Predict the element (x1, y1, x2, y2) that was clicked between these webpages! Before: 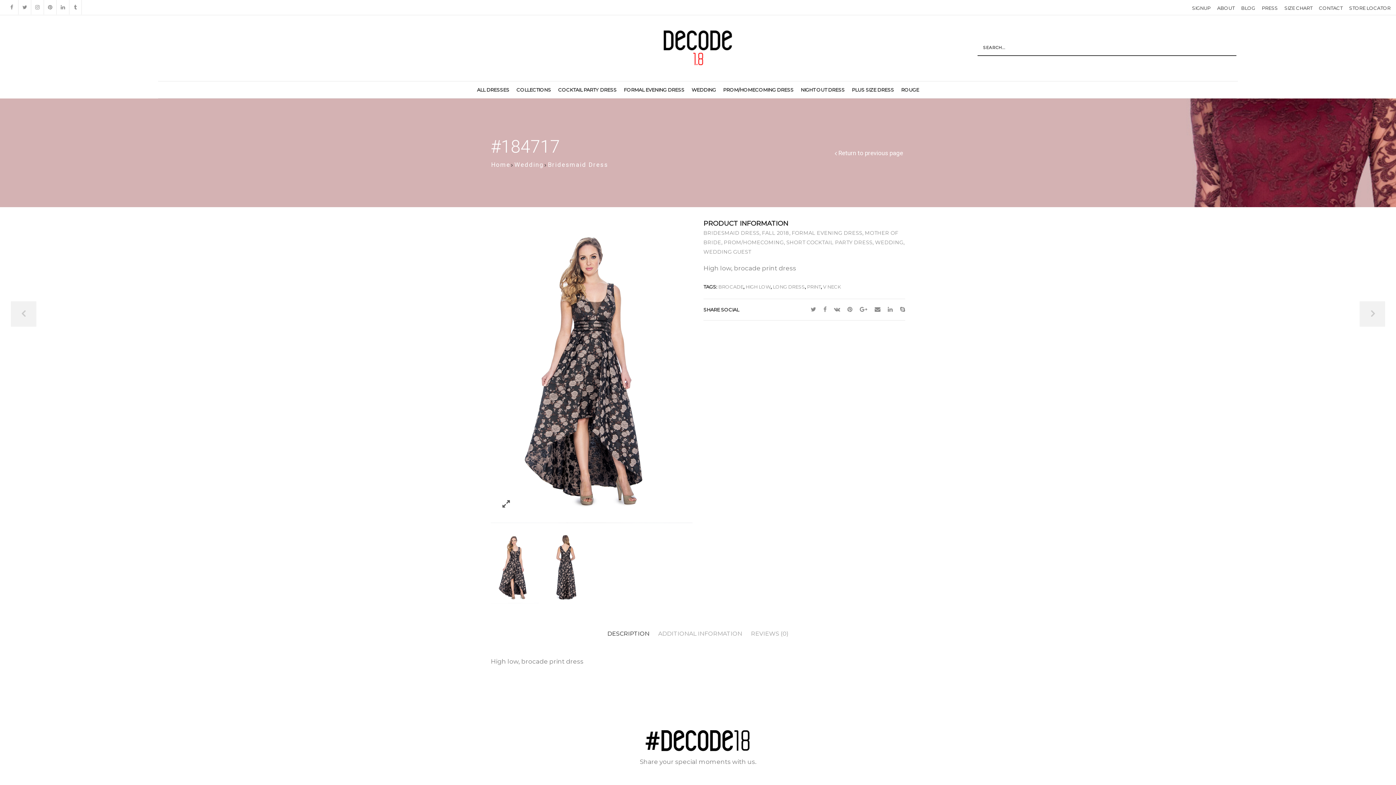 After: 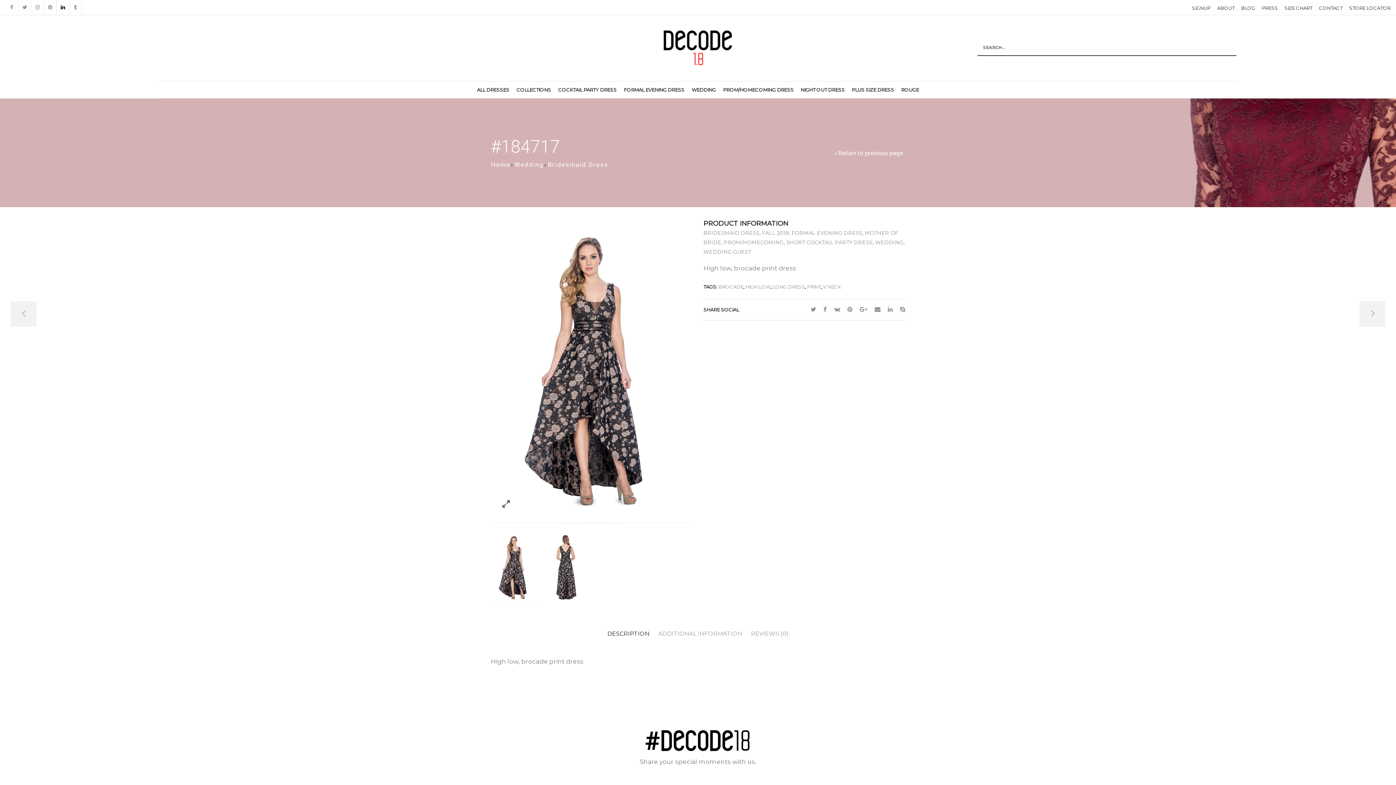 Action: bbox: (56, 0, 69, 14)